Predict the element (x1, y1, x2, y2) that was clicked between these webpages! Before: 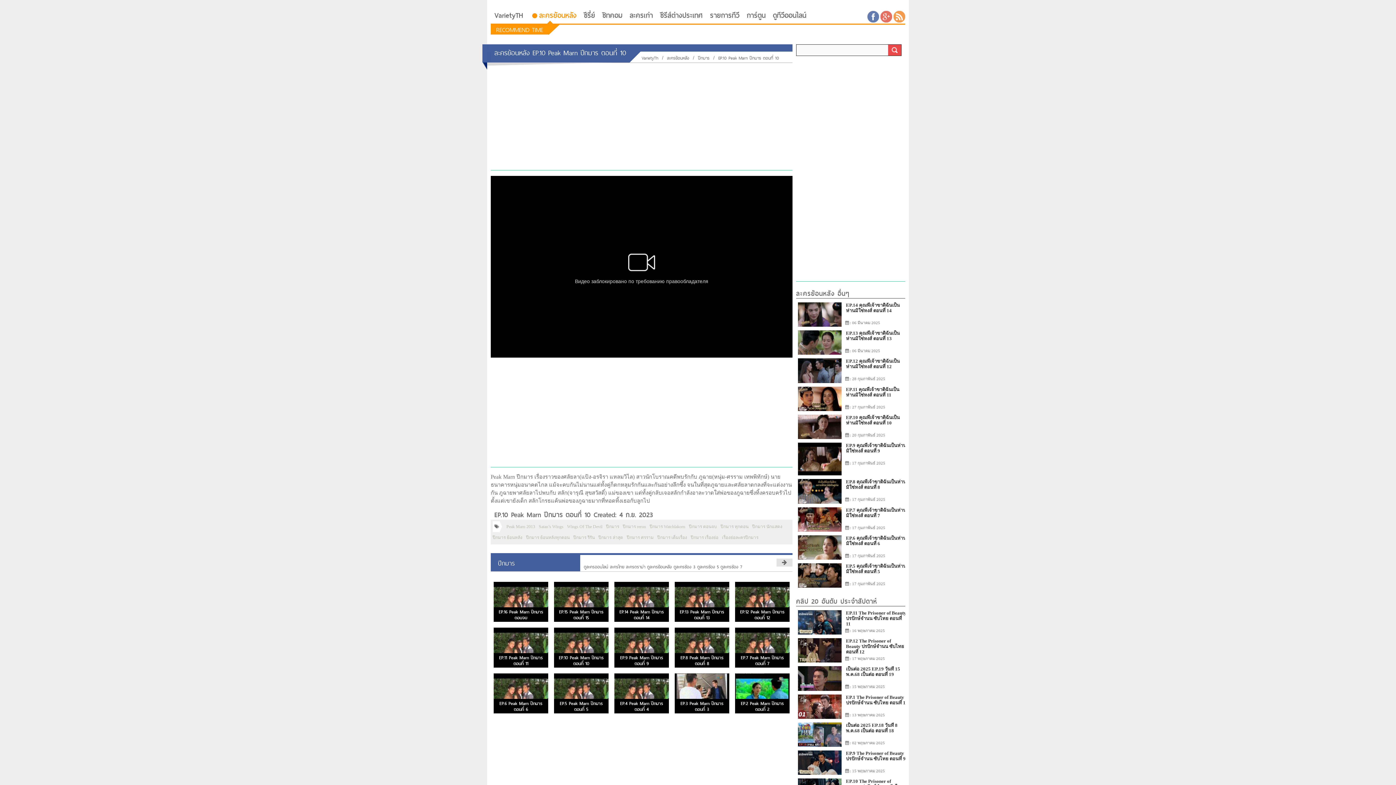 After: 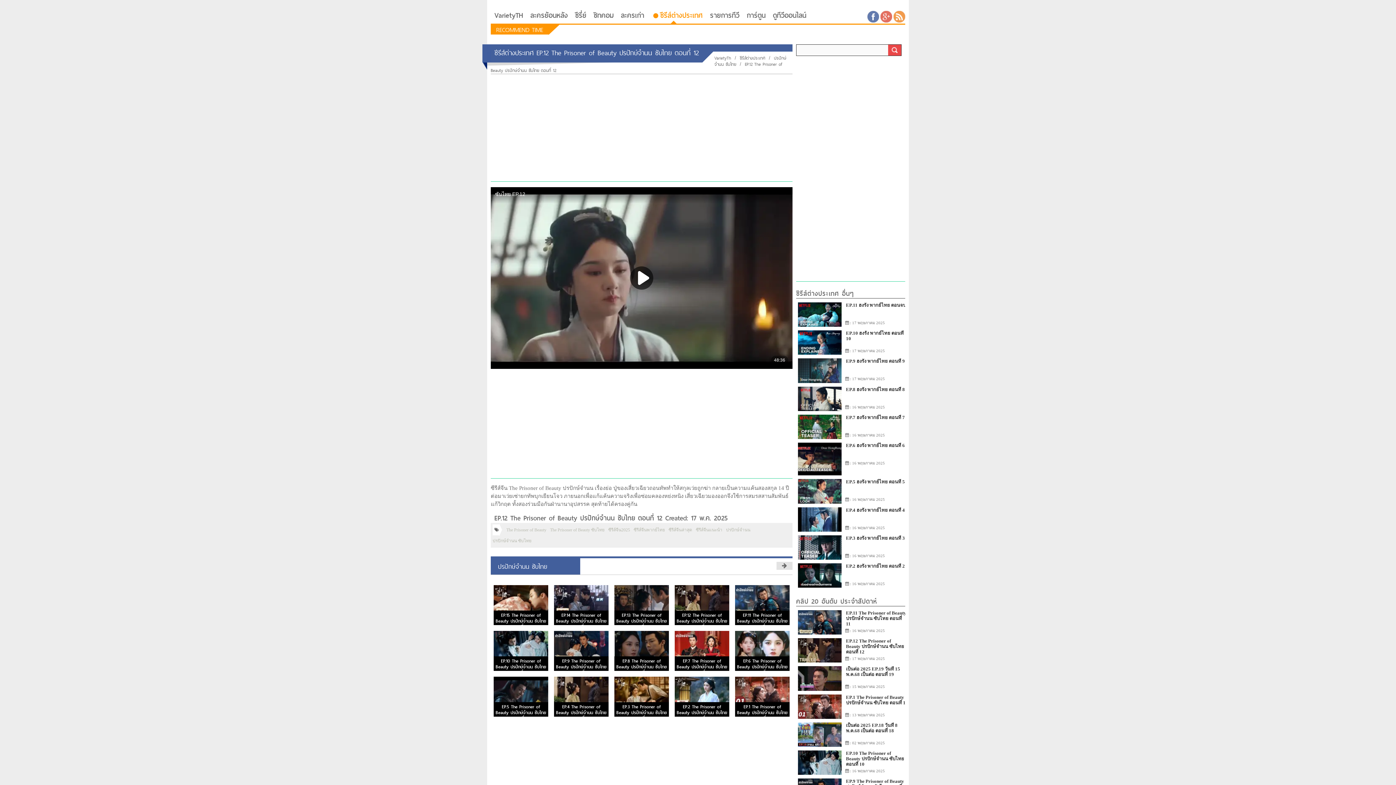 Action: bbox: (841, 638, 907, 662) label: EP.12 The Prisoner of Beauty ปรปักษ์จำนน ซับไทย ตอนที่ 12  : 17 พฤษภาคม 2025   